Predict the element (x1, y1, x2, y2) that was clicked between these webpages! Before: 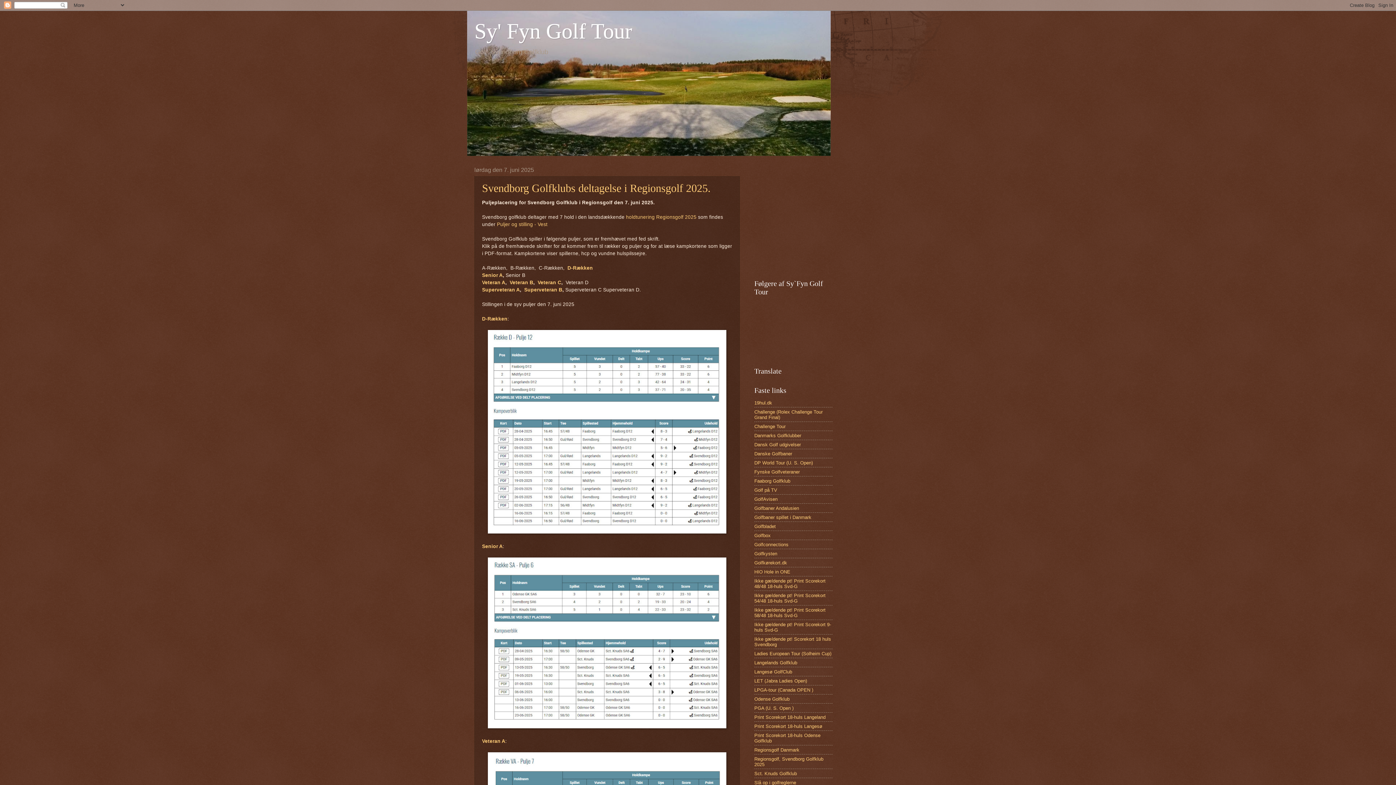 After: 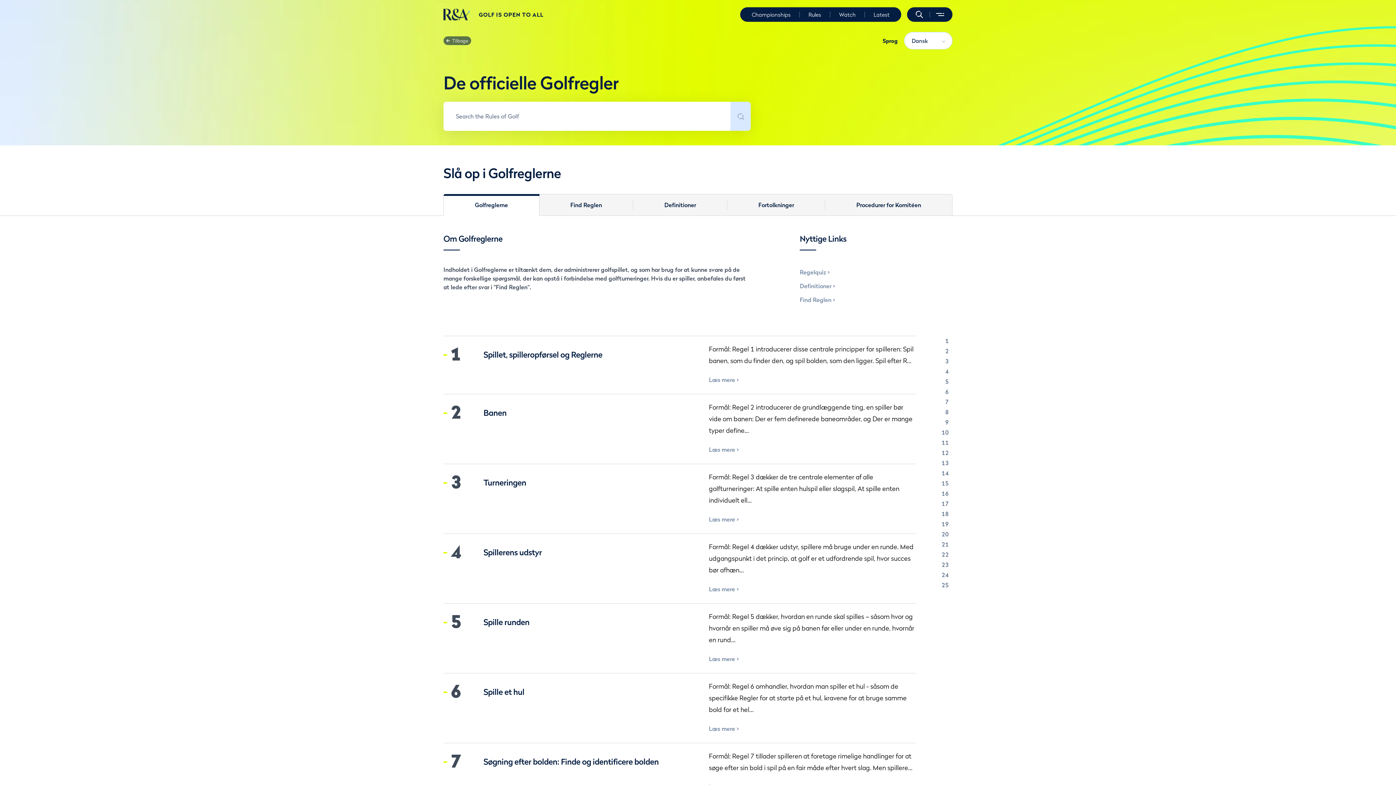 Action: label: Slå op i golfreglerne bbox: (754, 780, 796, 785)